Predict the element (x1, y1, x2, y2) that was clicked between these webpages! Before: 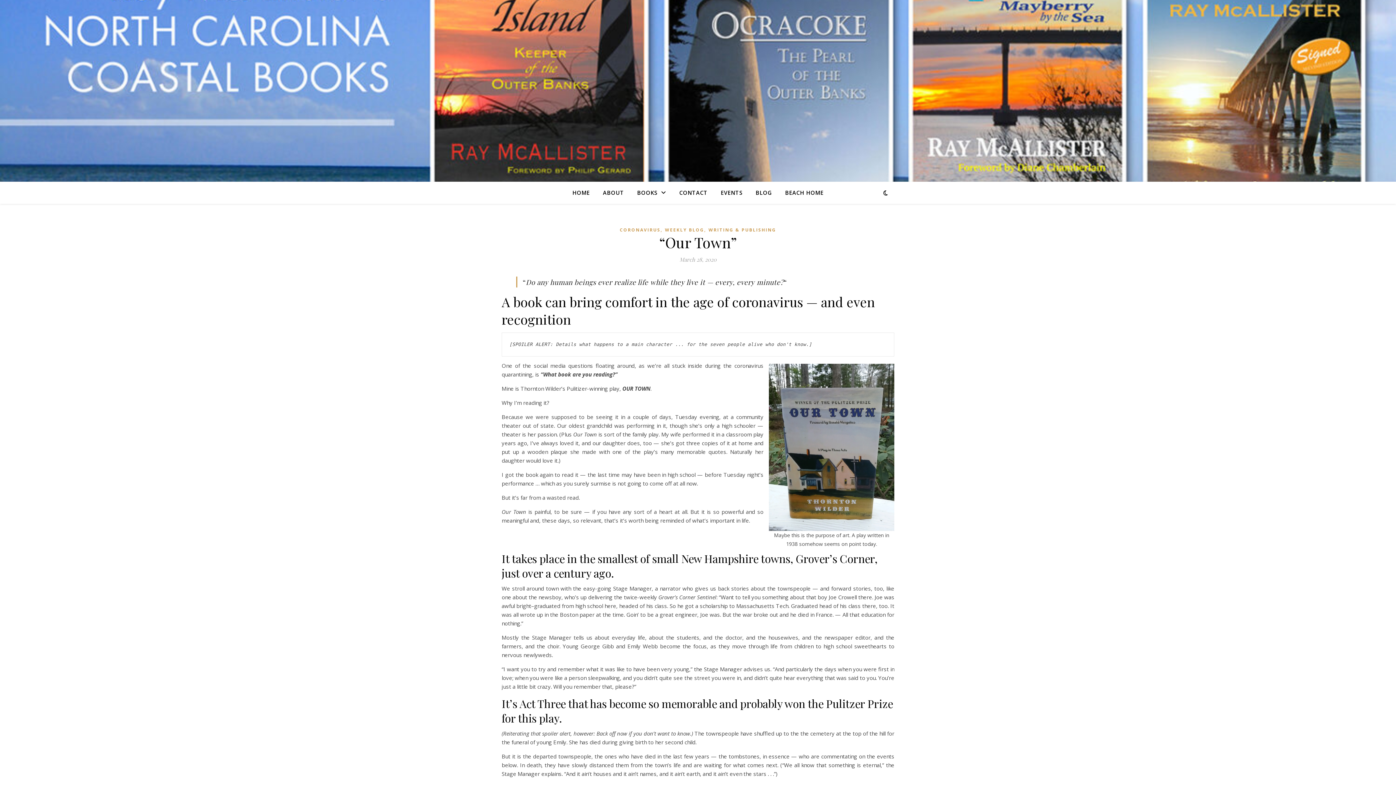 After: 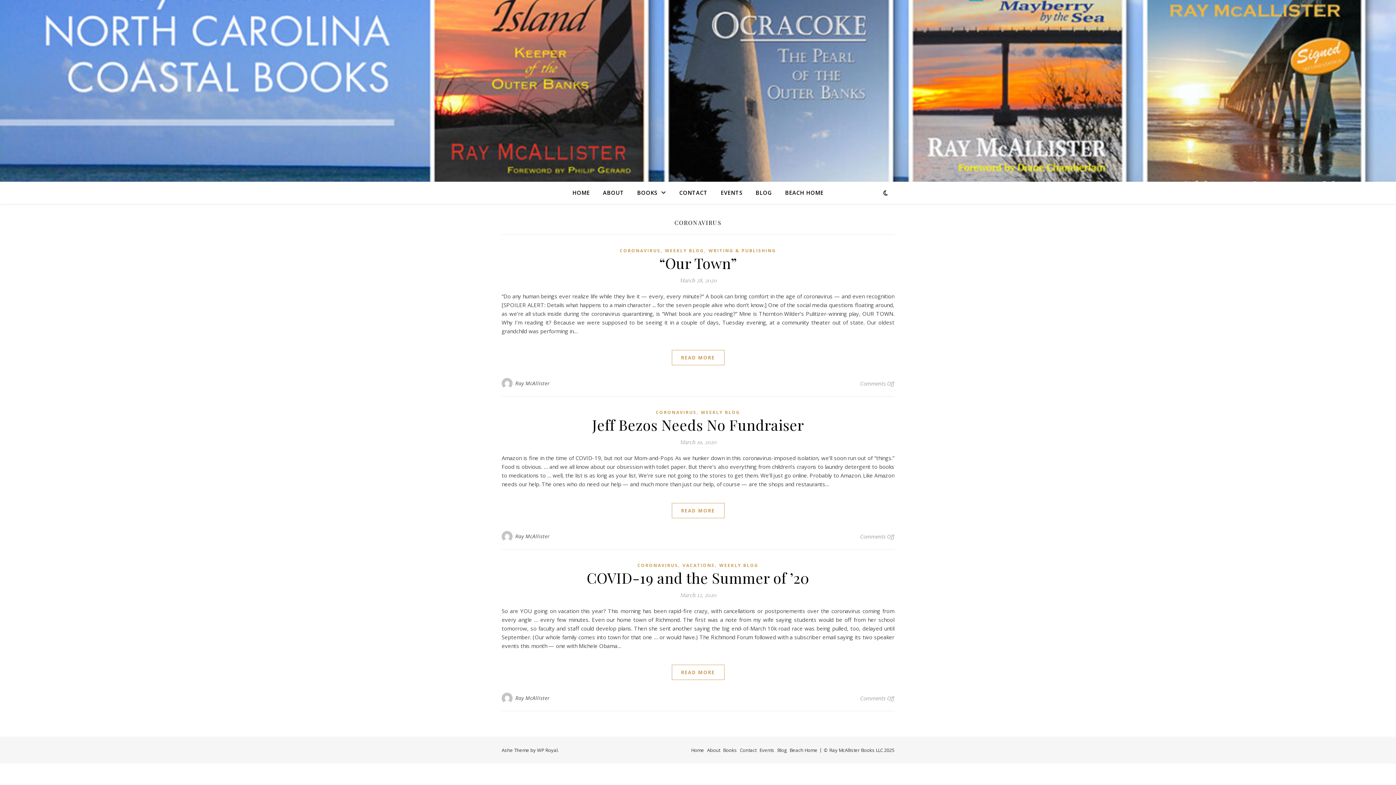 Action: bbox: (620, 225, 660, 234) label: CORONAVIRUS